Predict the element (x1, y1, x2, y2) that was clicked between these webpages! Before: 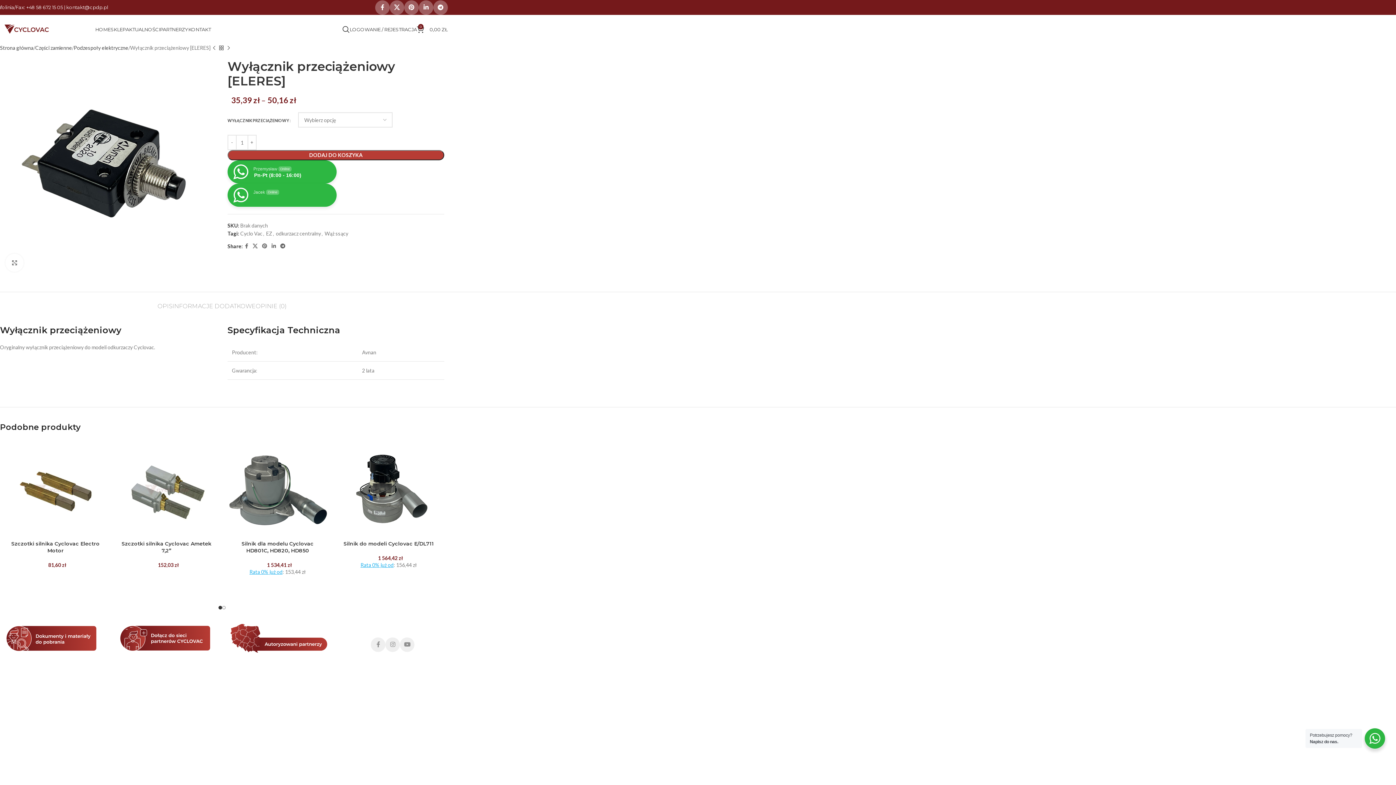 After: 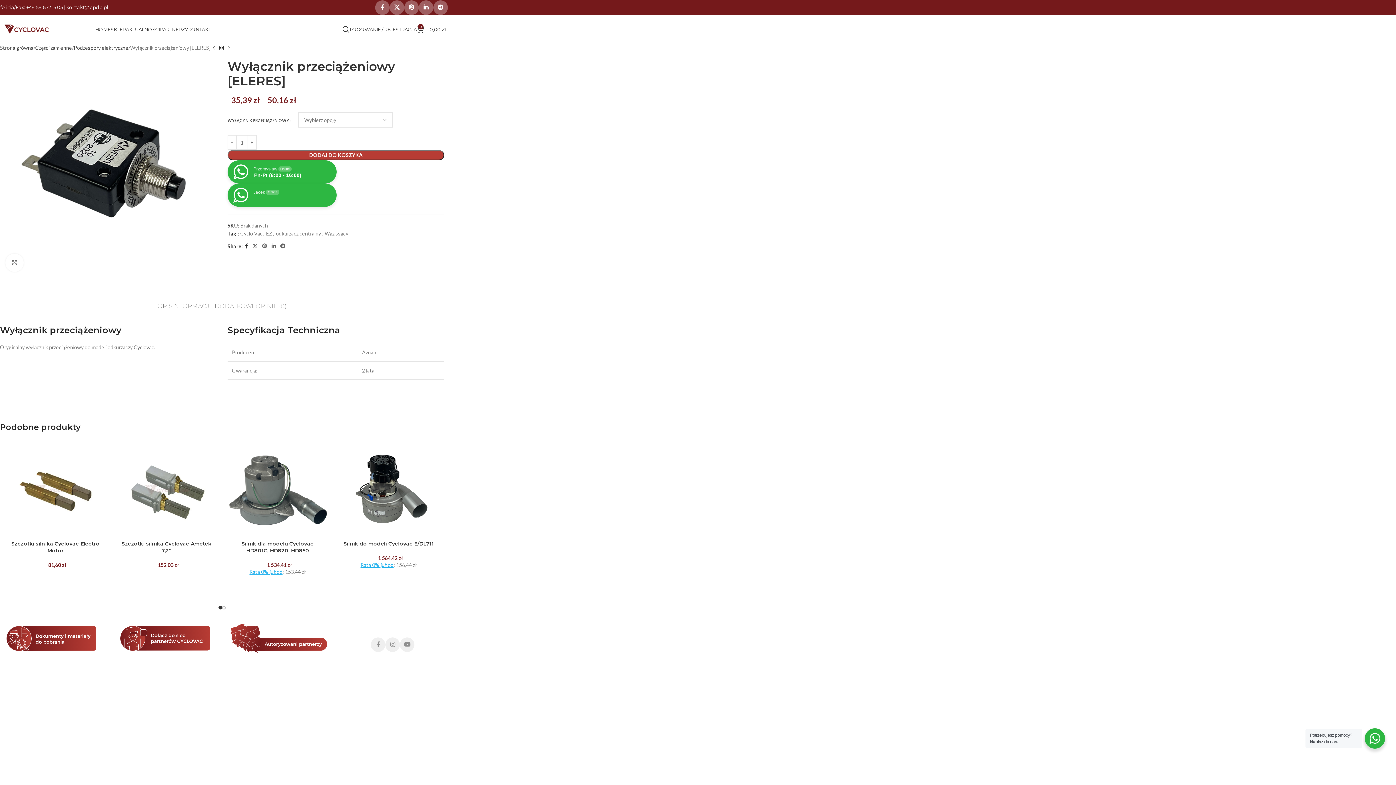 Action: label: Facebook social link bbox: (242, 241, 250, 251)